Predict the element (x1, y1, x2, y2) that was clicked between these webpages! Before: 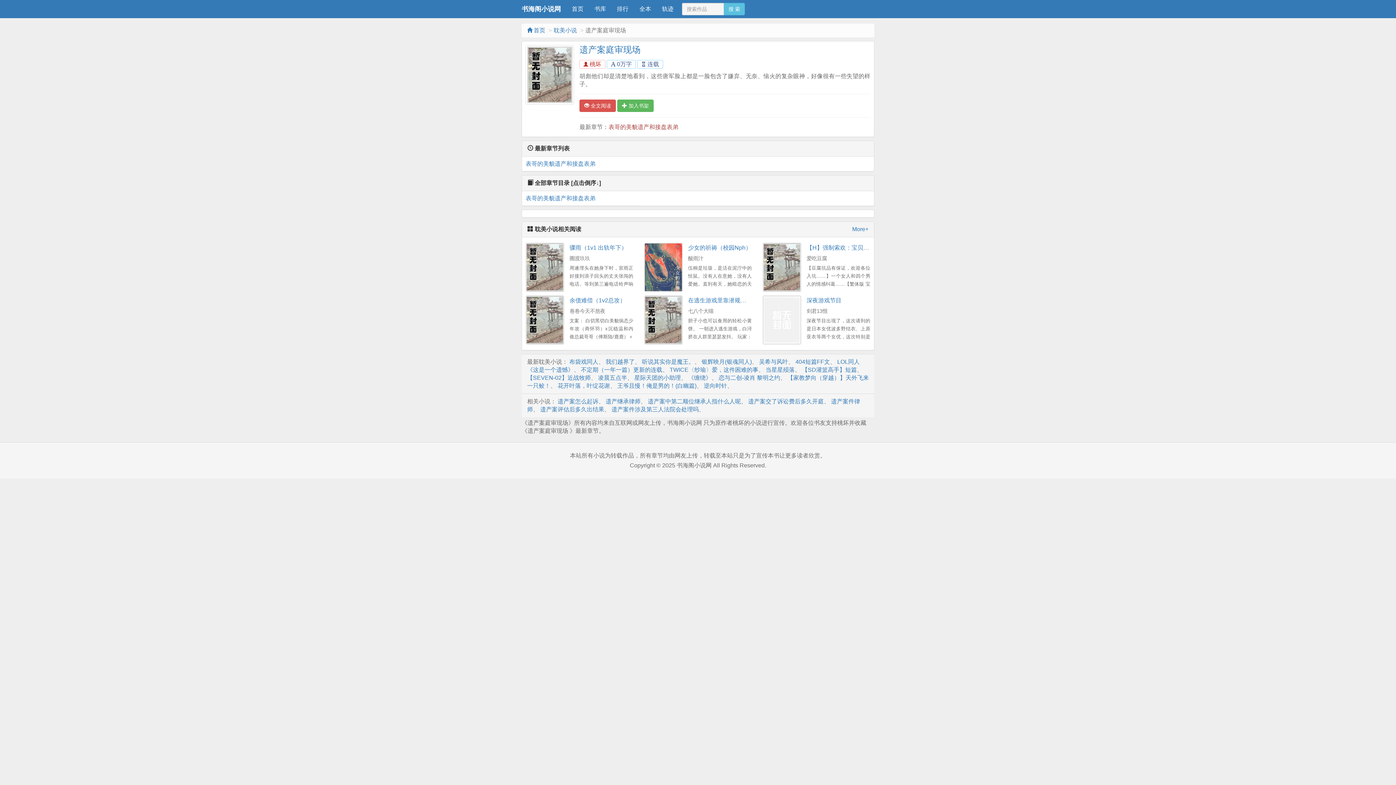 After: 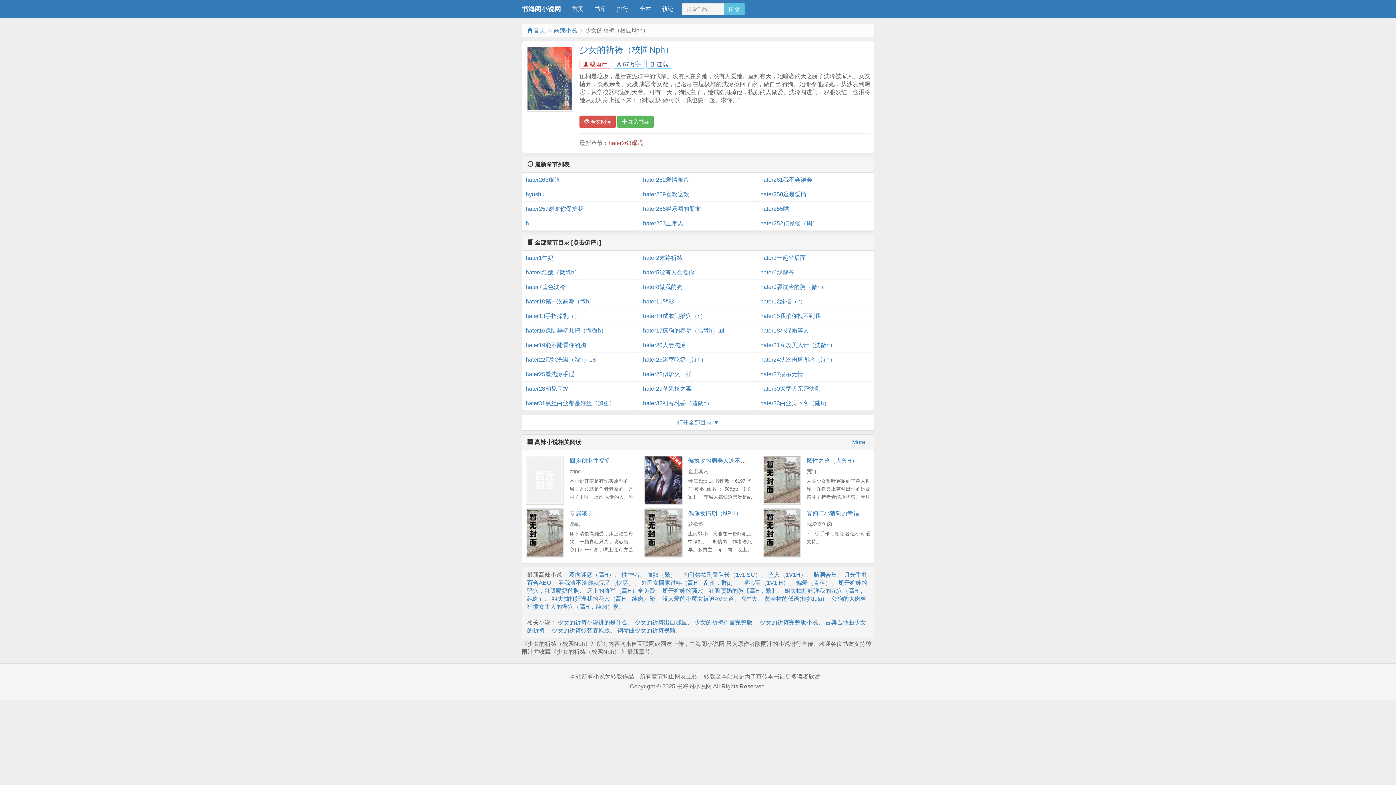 Action: bbox: (644, 242, 682, 291)